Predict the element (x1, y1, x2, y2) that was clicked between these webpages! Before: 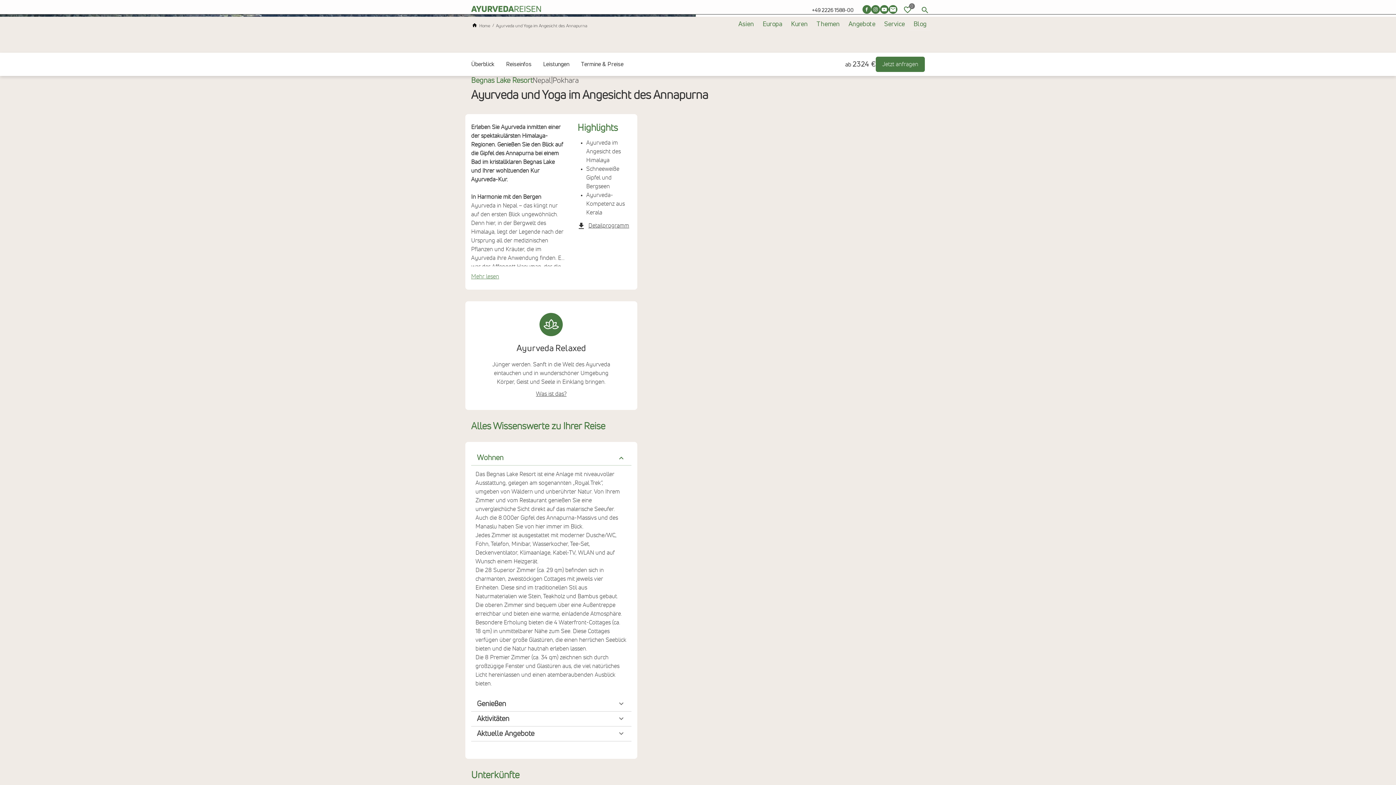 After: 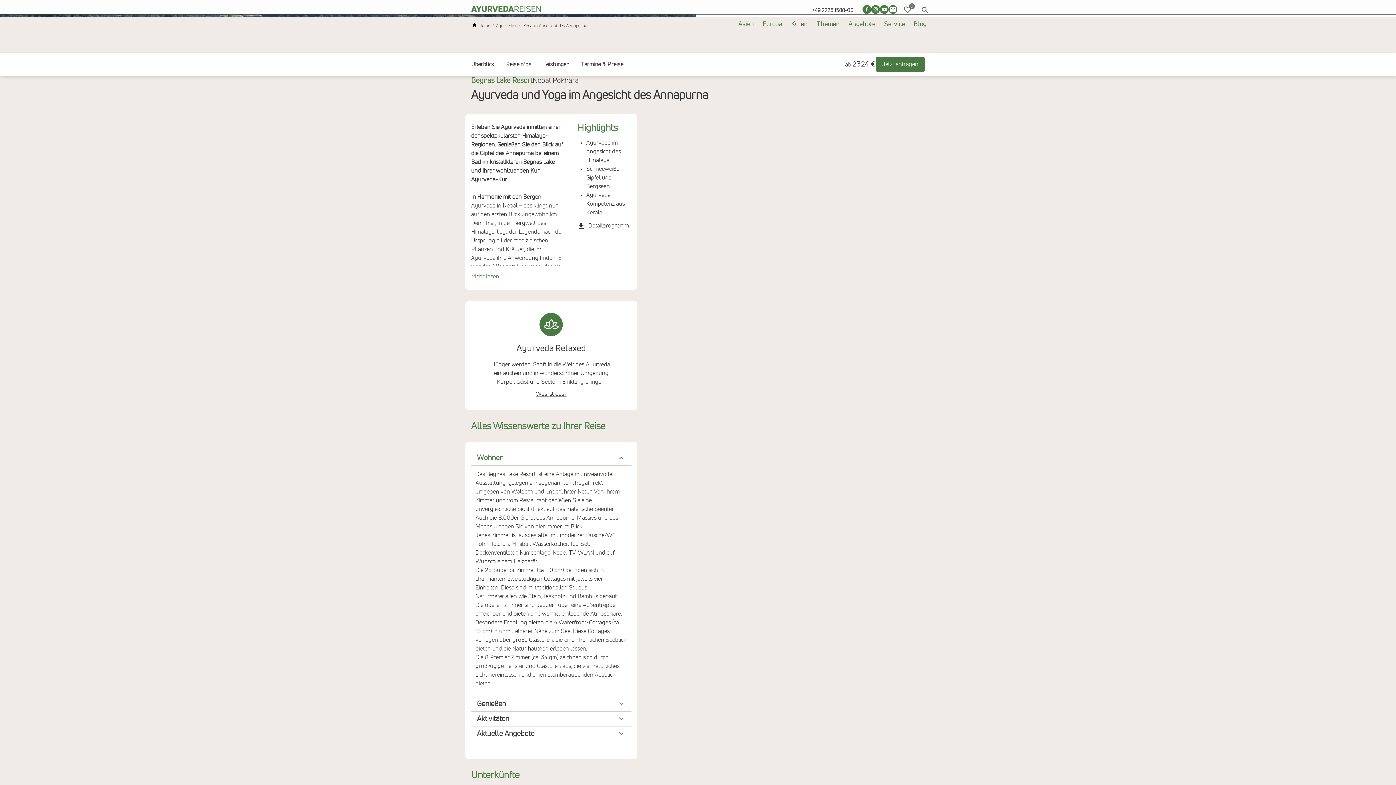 Action: label: Besuchen Sie uns auf Instagram bbox: (871, 5, 880, 13)